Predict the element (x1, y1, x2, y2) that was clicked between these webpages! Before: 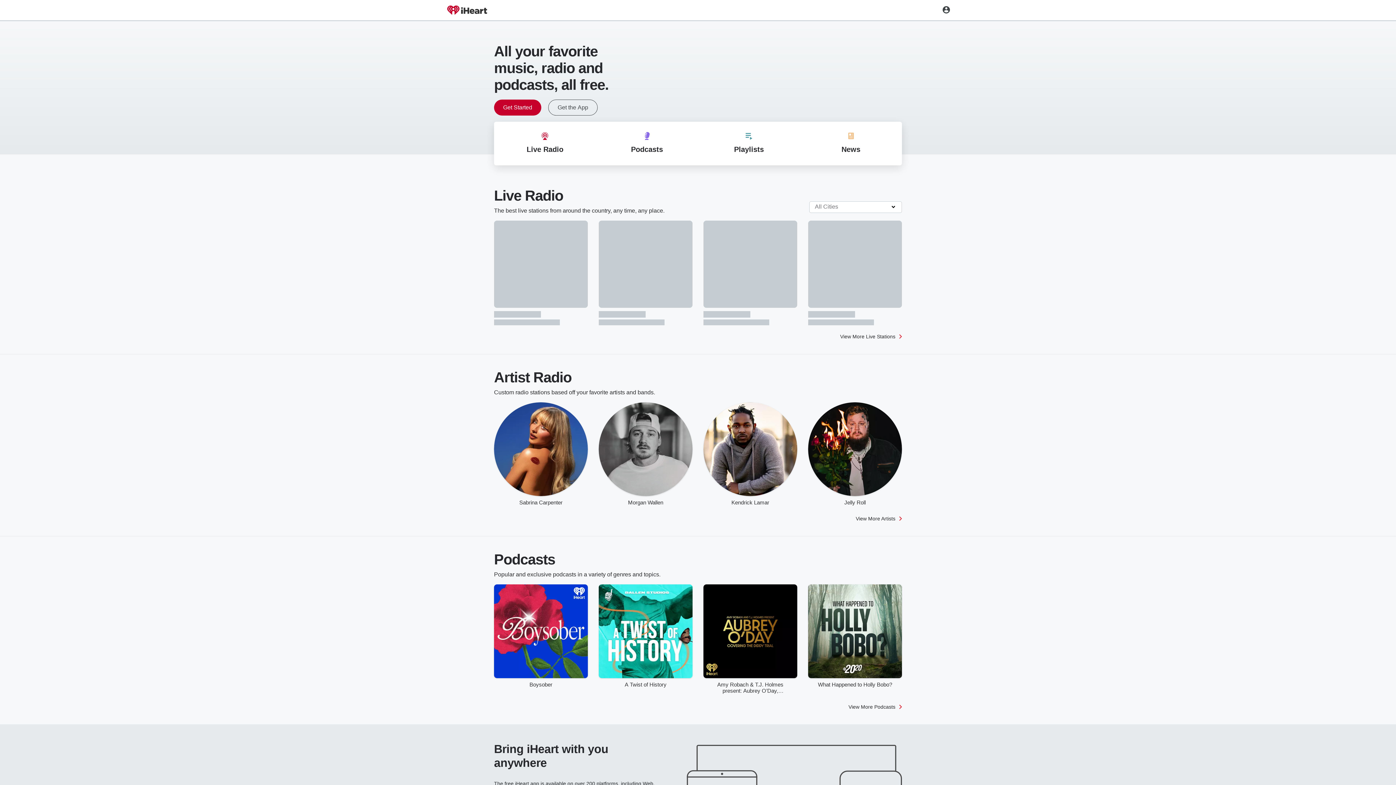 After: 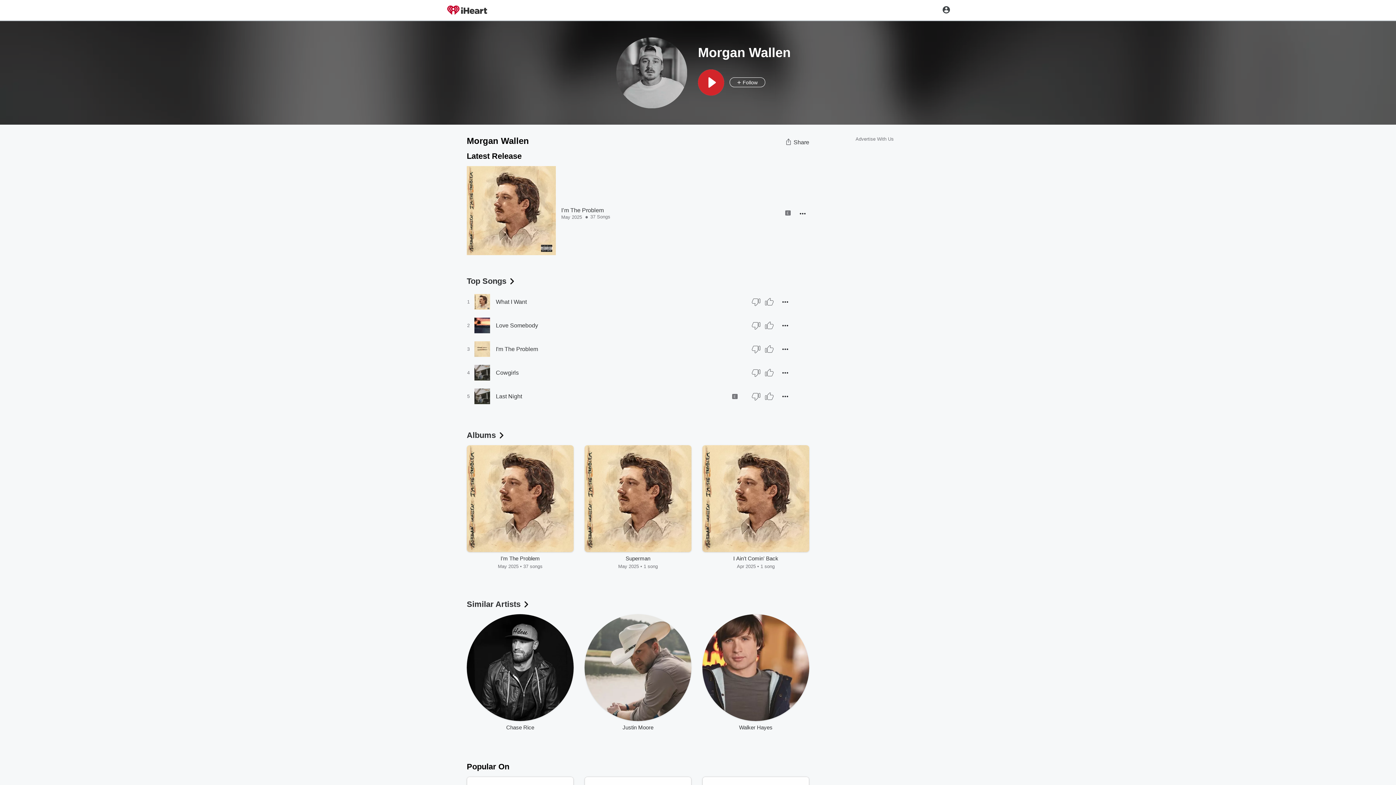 Action: bbox: (607, 499, 684, 505) label: Morgan Wallen